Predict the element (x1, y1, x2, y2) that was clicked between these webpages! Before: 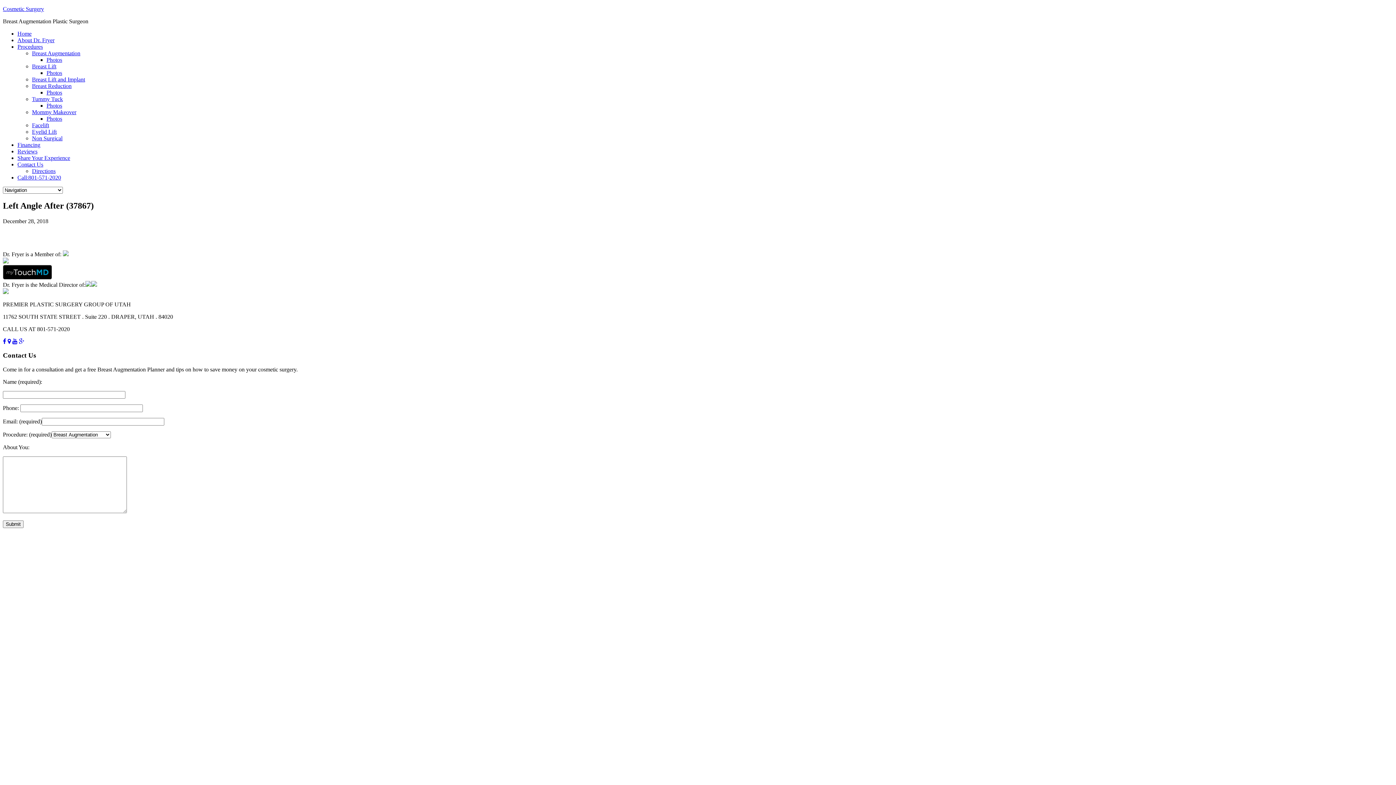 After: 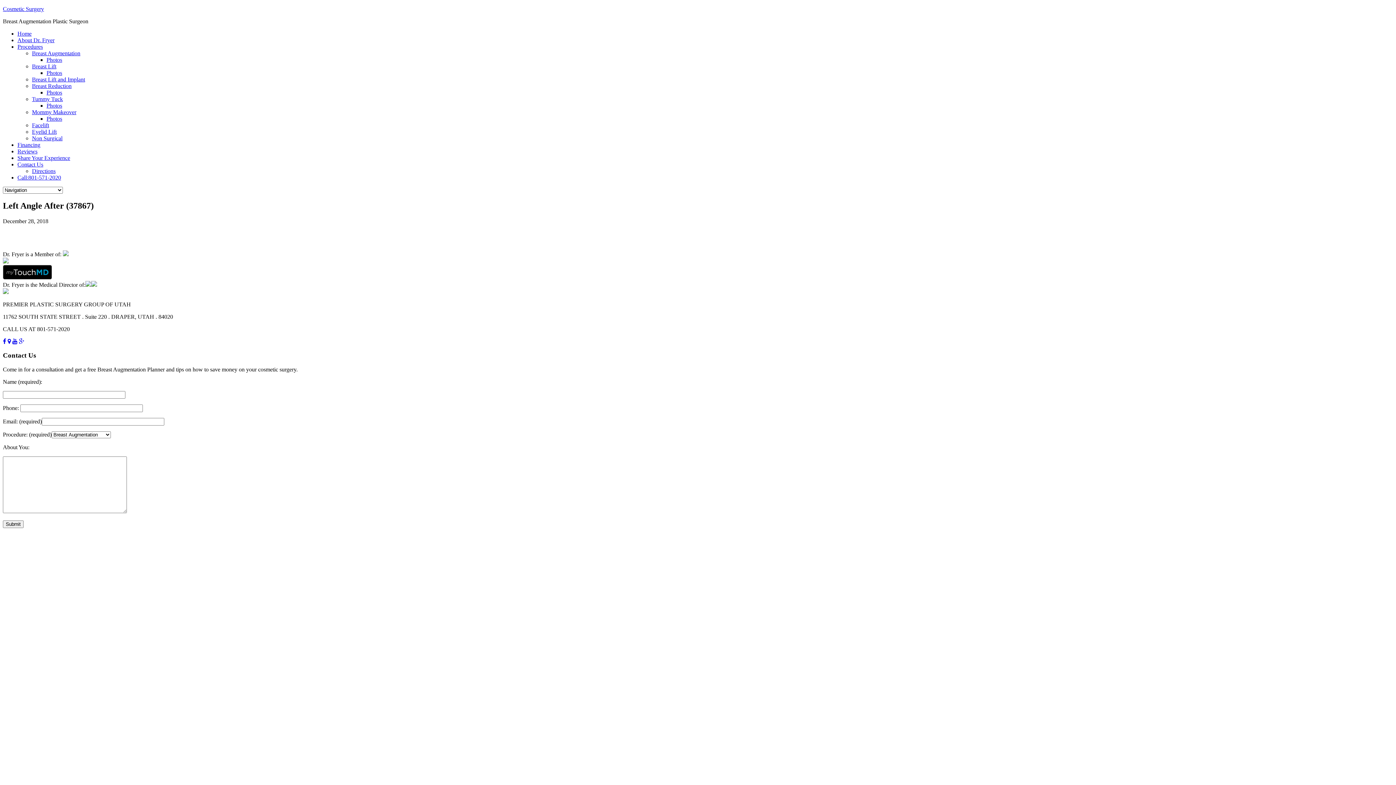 Action: bbox: (7, 338, 10, 344)